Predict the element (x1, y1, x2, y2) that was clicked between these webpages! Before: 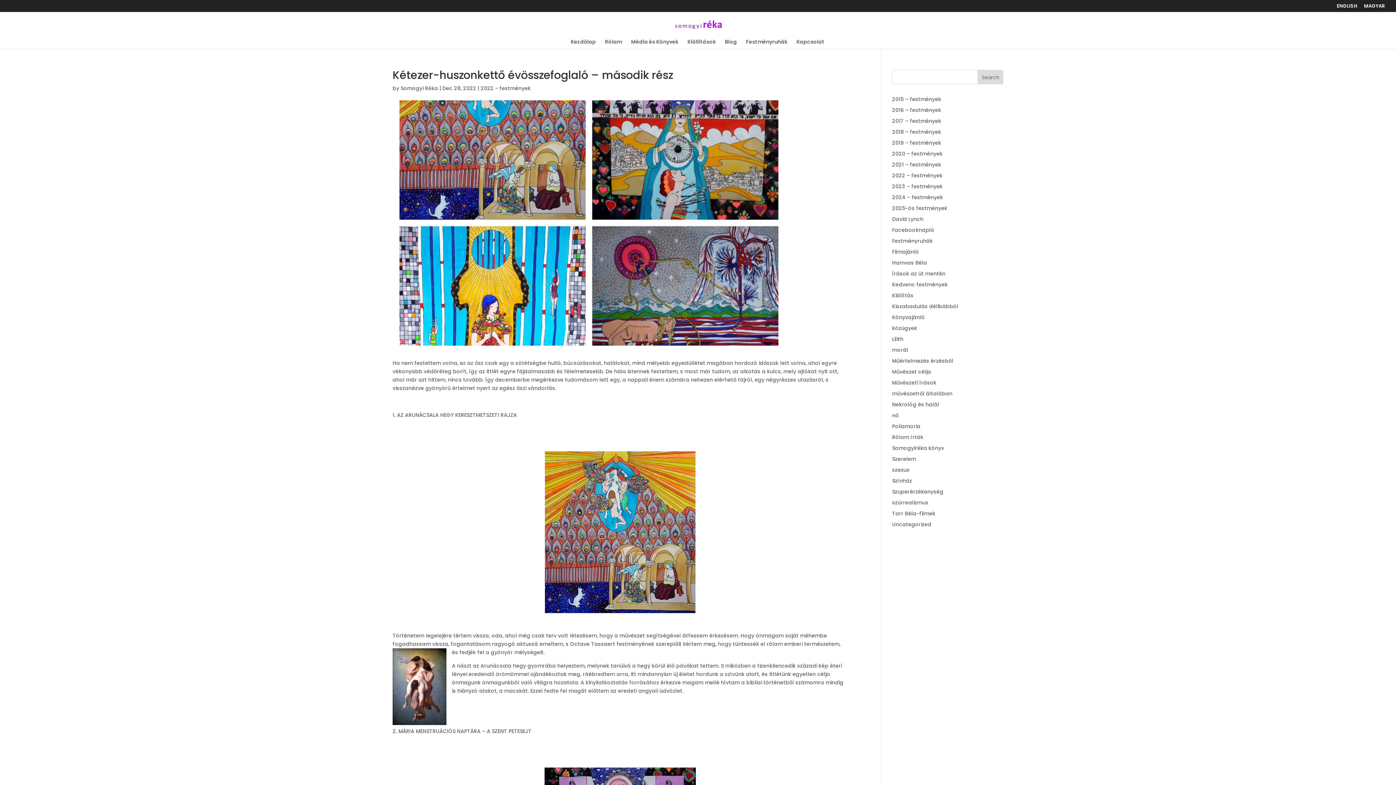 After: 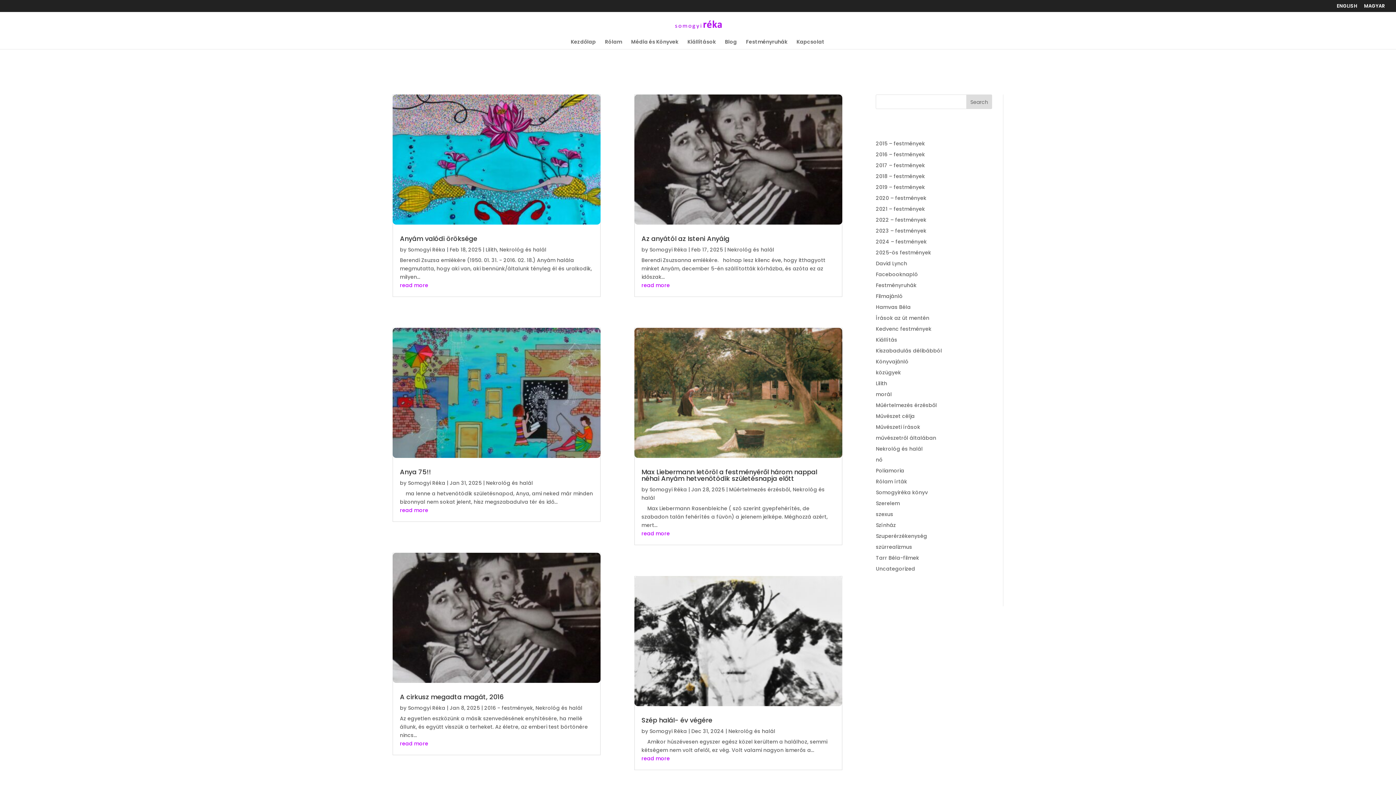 Action: bbox: (892, 401, 939, 408) label: Nekrológ és halál